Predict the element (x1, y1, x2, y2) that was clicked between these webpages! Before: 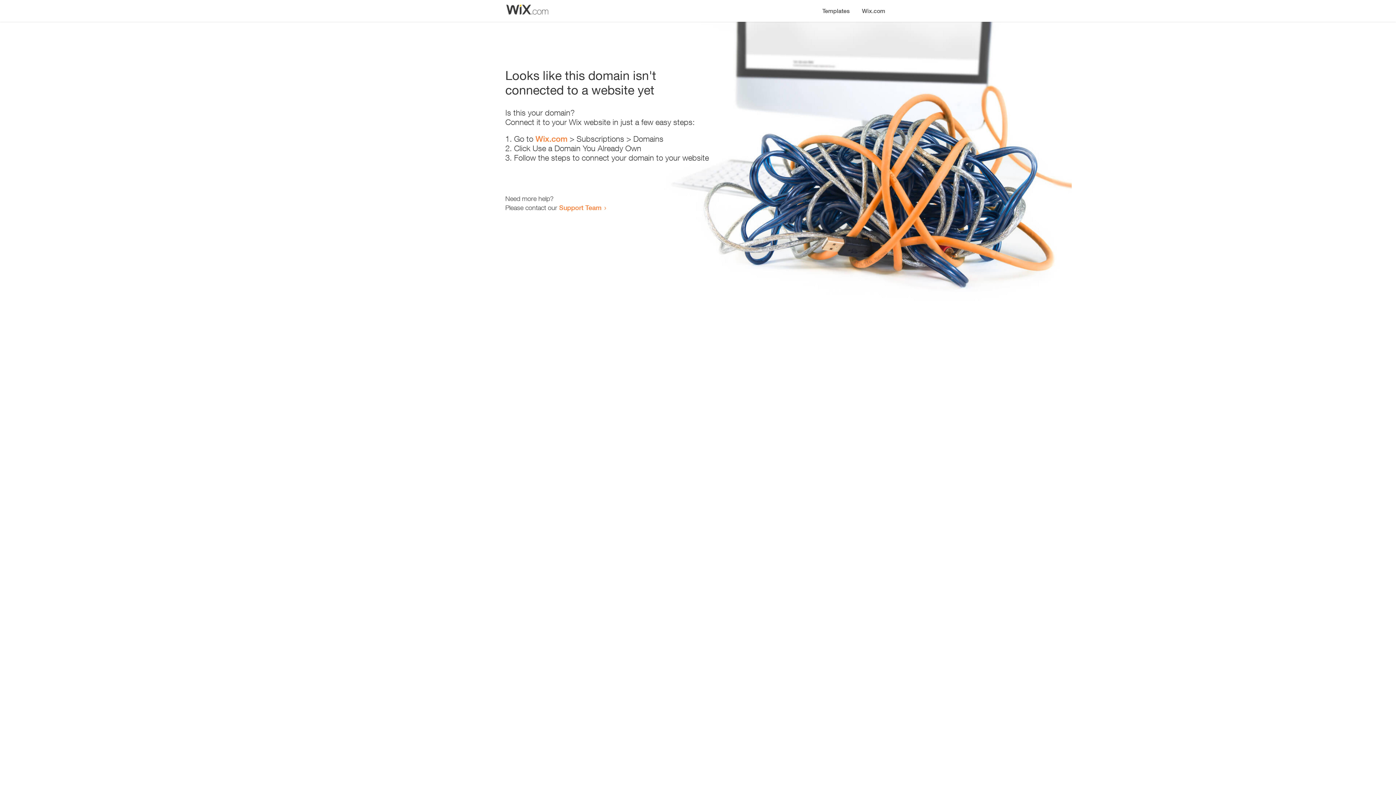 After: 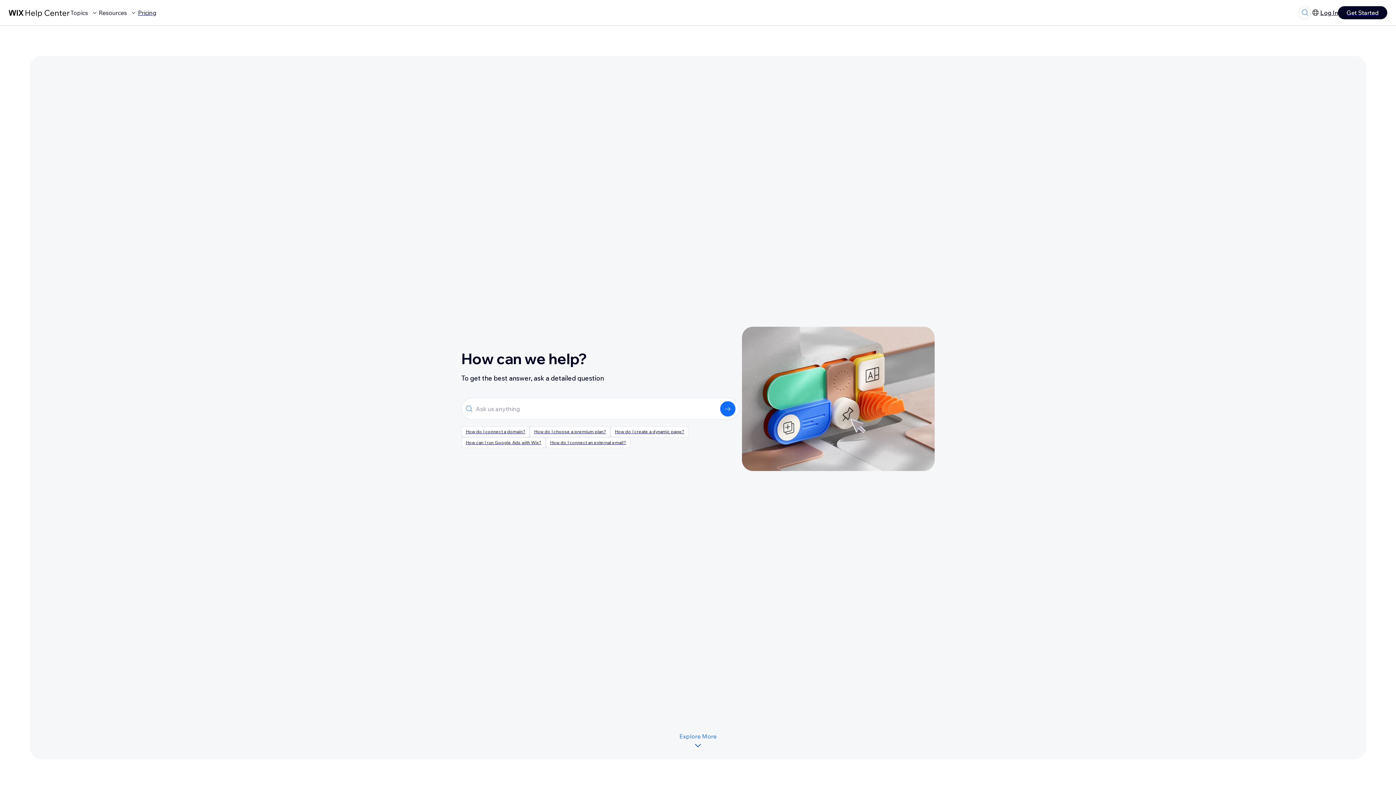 Action: label: Support Team bbox: (559, 203, 601, 211)